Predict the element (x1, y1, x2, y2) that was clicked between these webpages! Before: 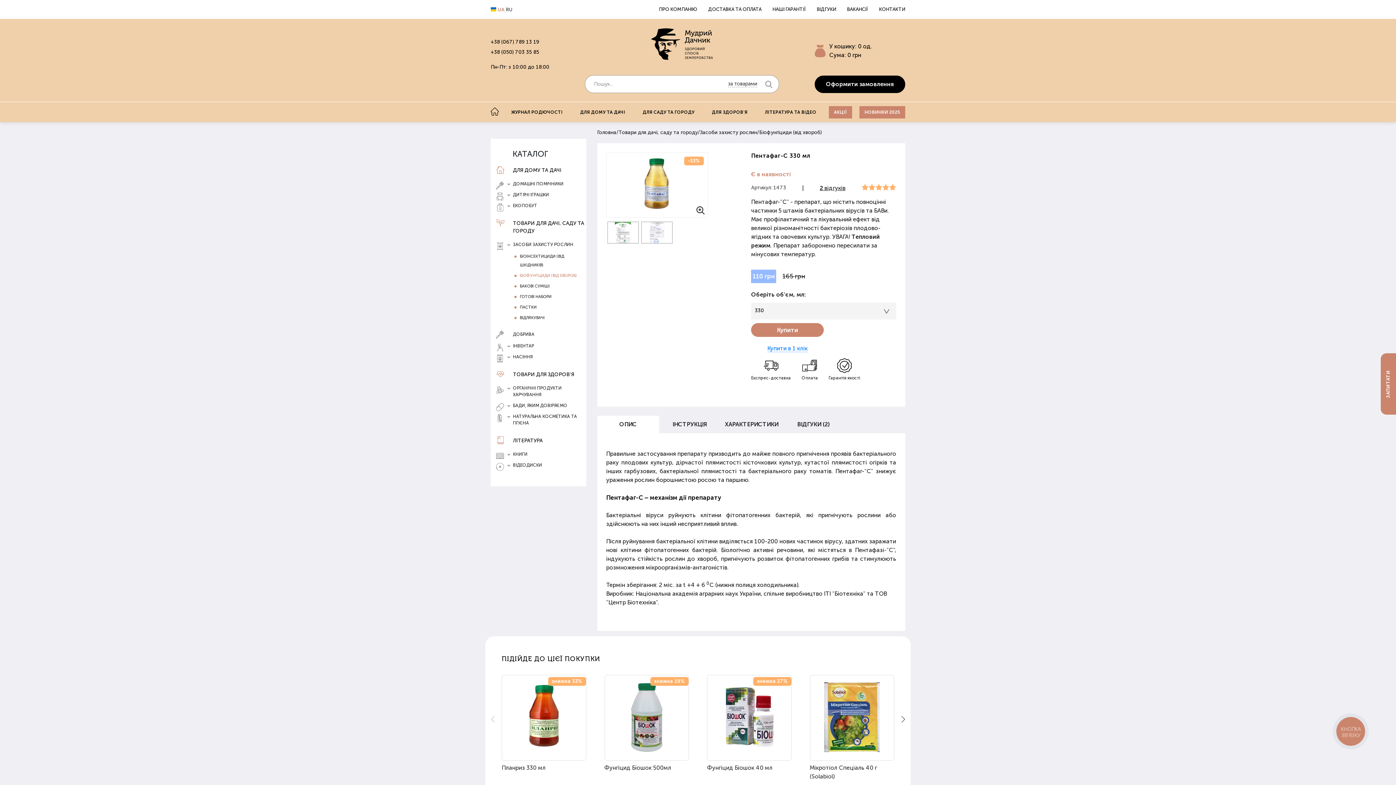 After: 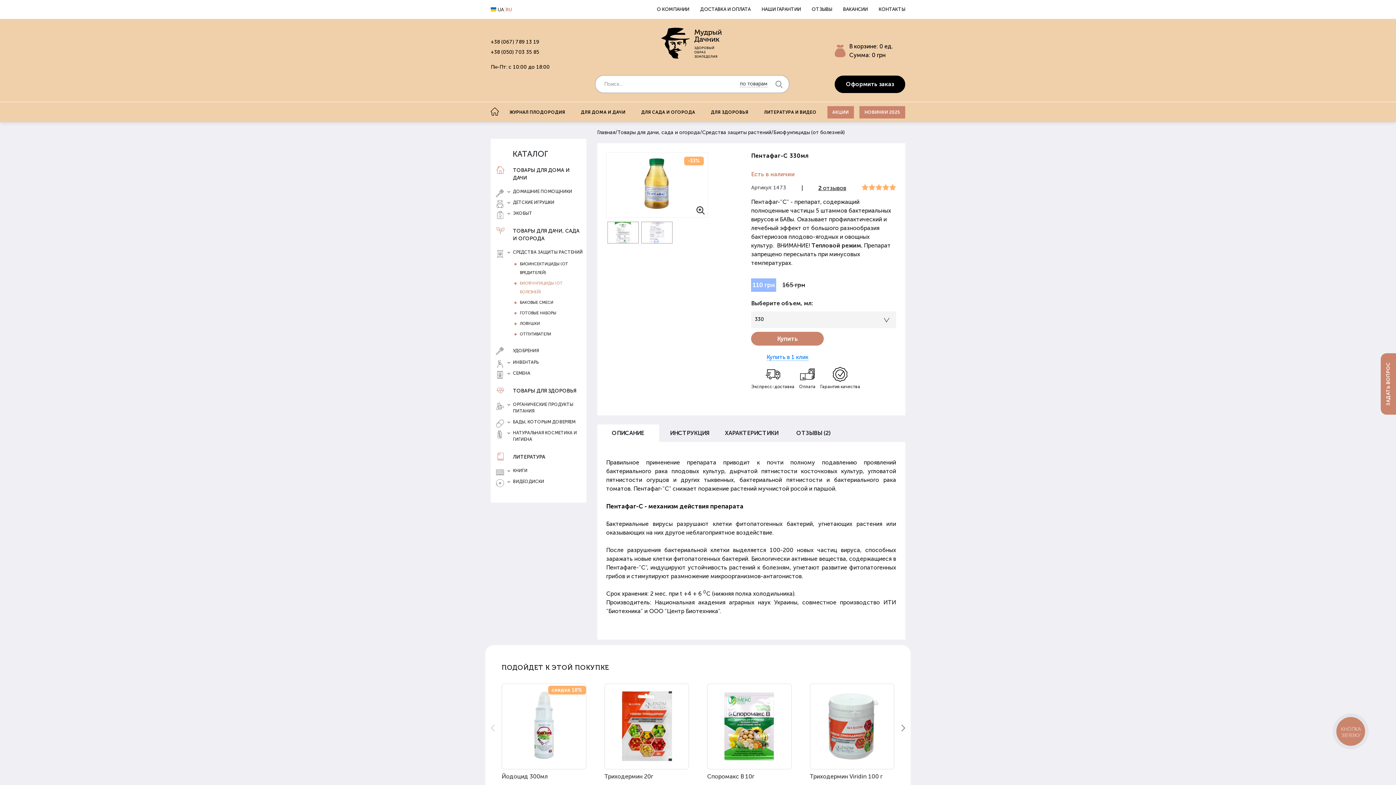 Action: label: RU bbox: (505, 5, 513, 13)